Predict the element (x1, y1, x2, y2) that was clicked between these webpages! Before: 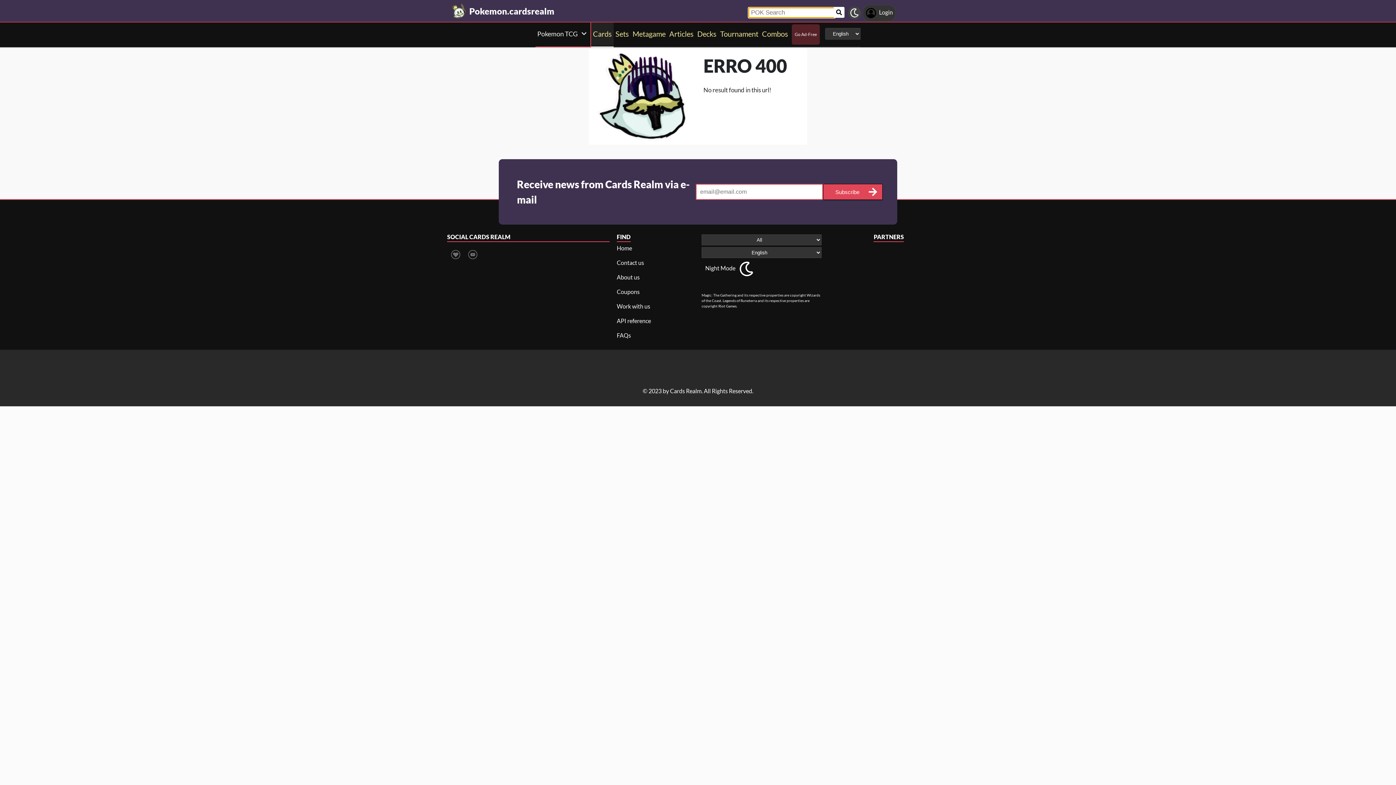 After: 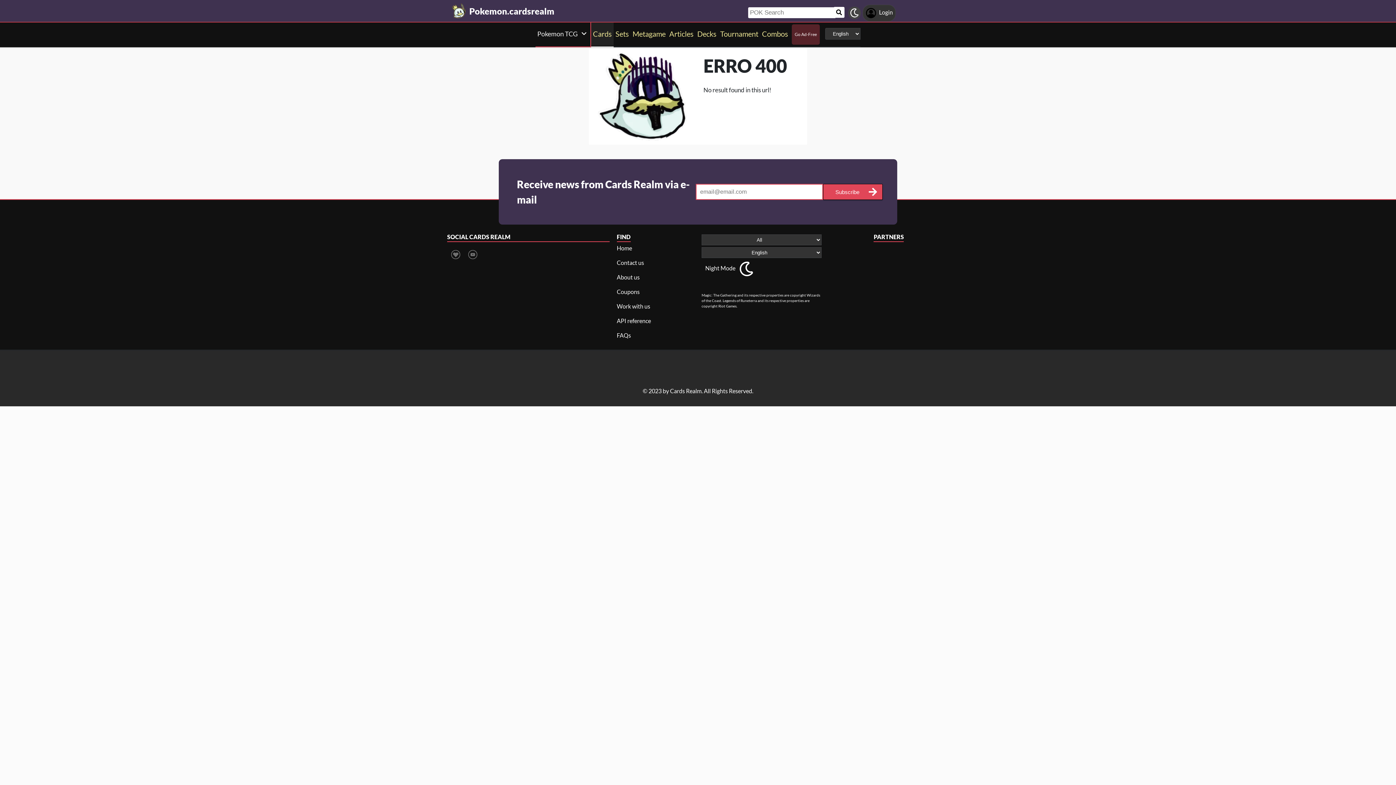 Action: bbox: (450, 246, 461, 261)